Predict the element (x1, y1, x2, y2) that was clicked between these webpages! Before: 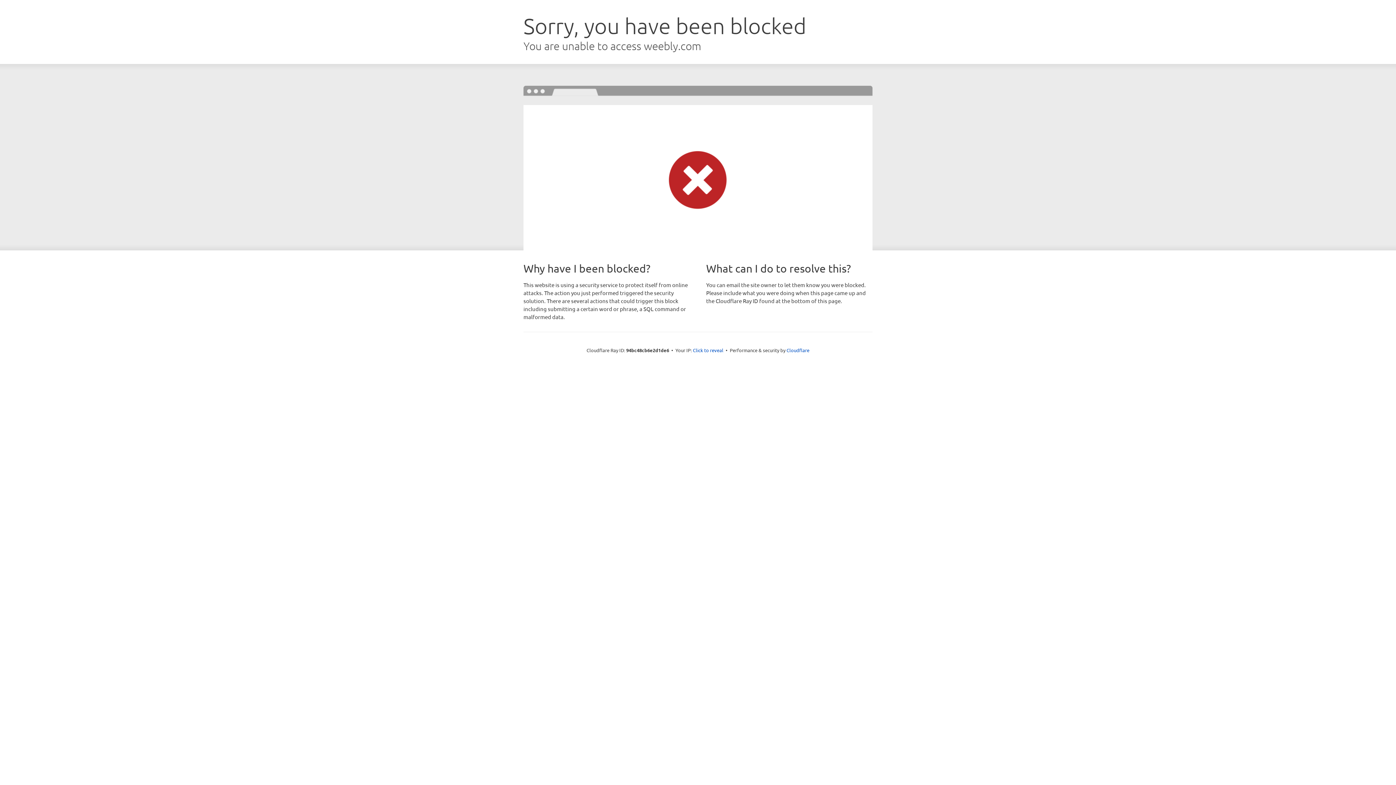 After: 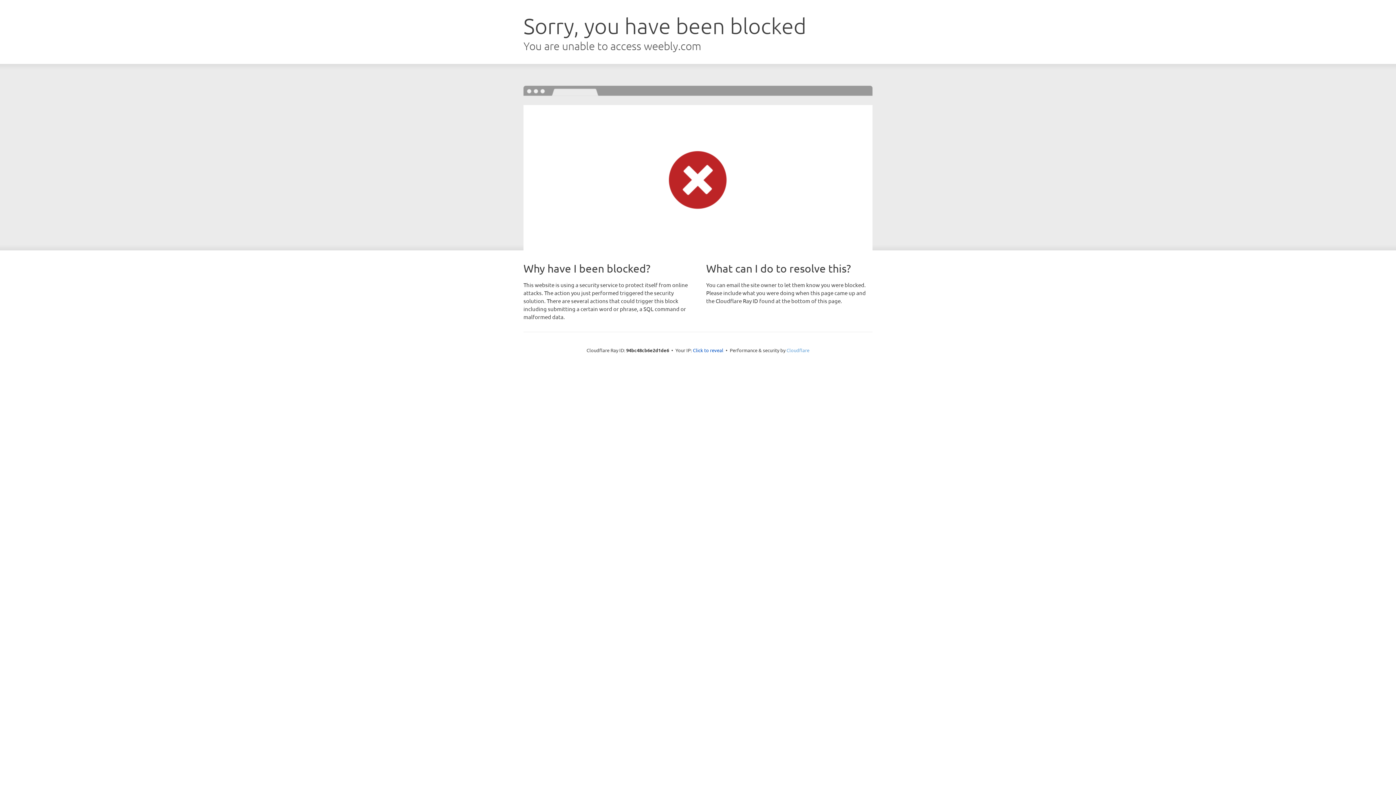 Action: bbox: (786, 347, 809, 353) label: Cloudflare